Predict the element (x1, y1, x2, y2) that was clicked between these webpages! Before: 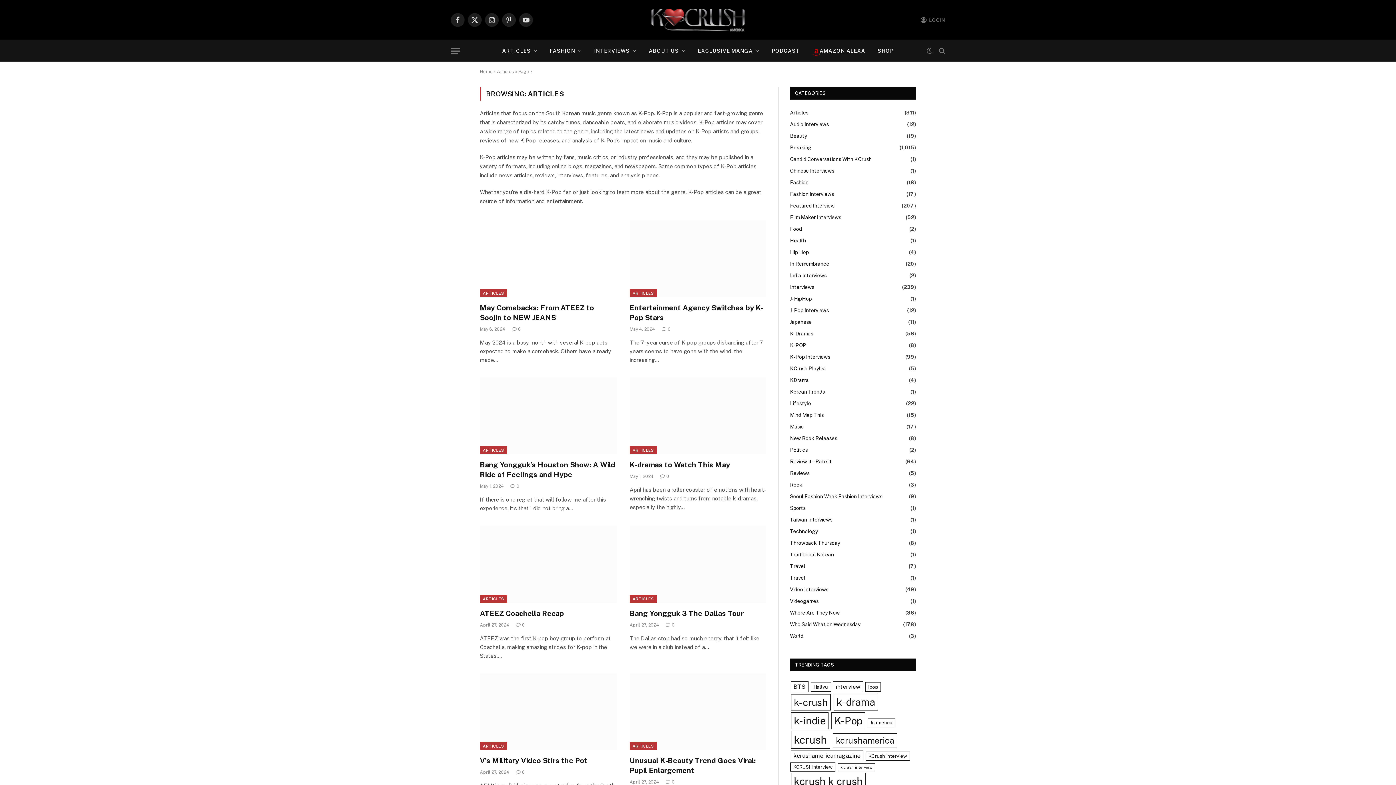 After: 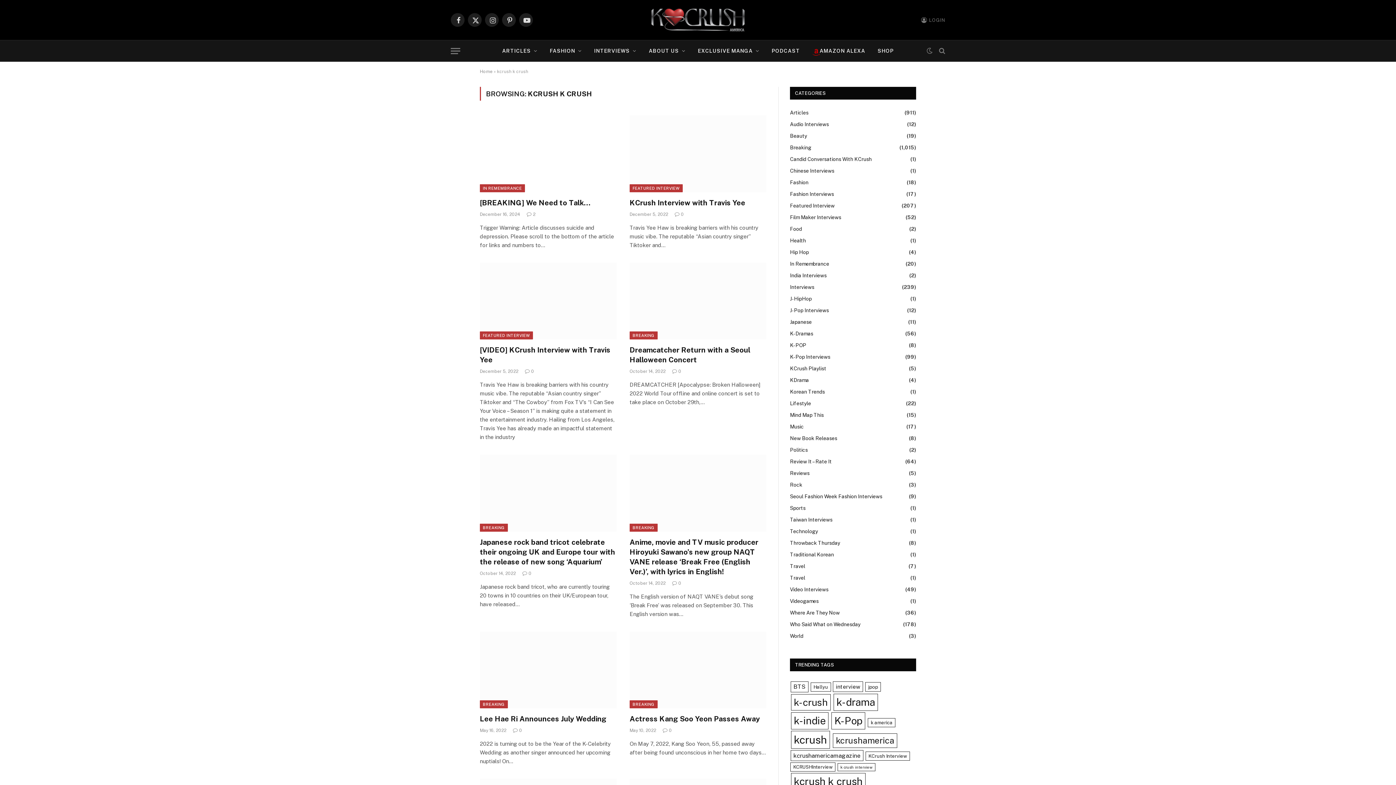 Action: label: kcrush k crush (1,399 items) bbox: (791, 773, 865, 790)